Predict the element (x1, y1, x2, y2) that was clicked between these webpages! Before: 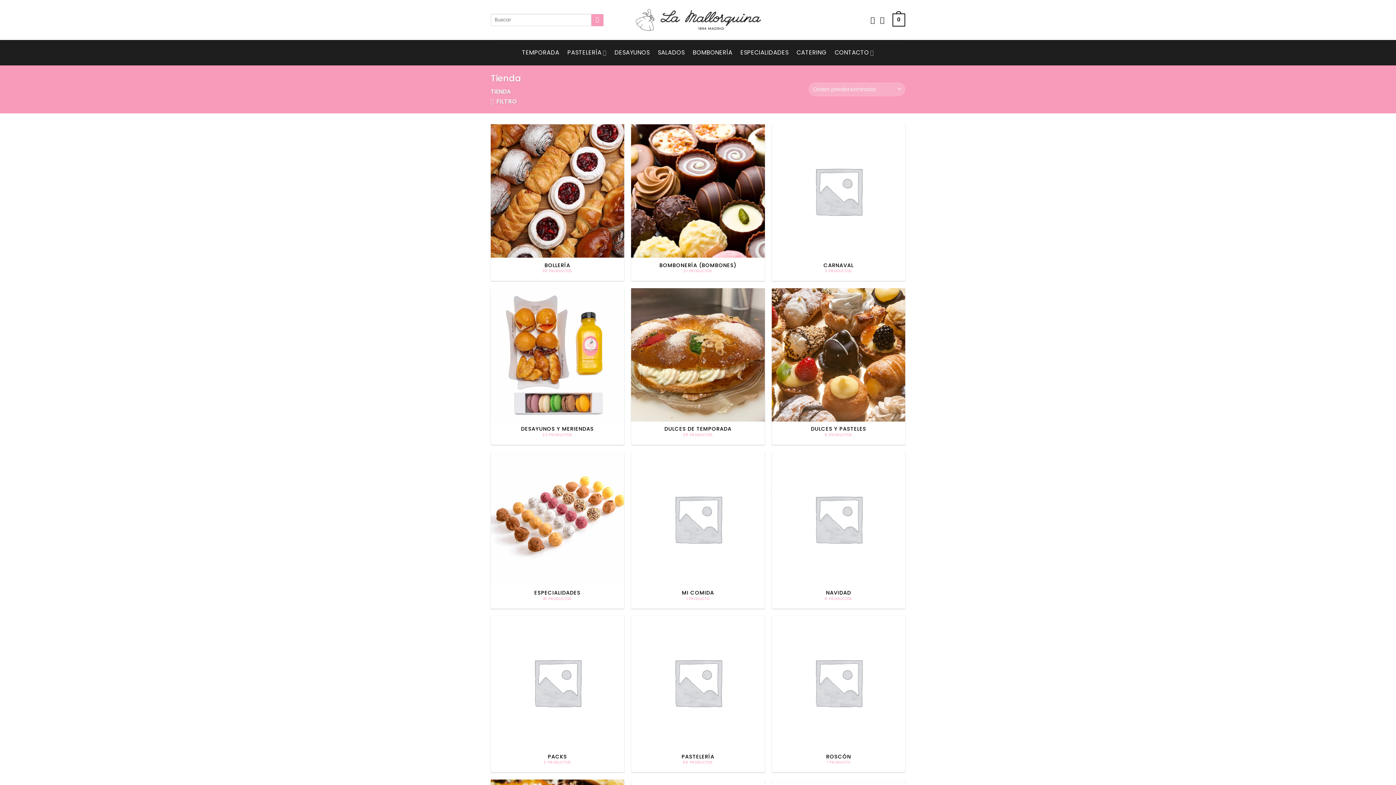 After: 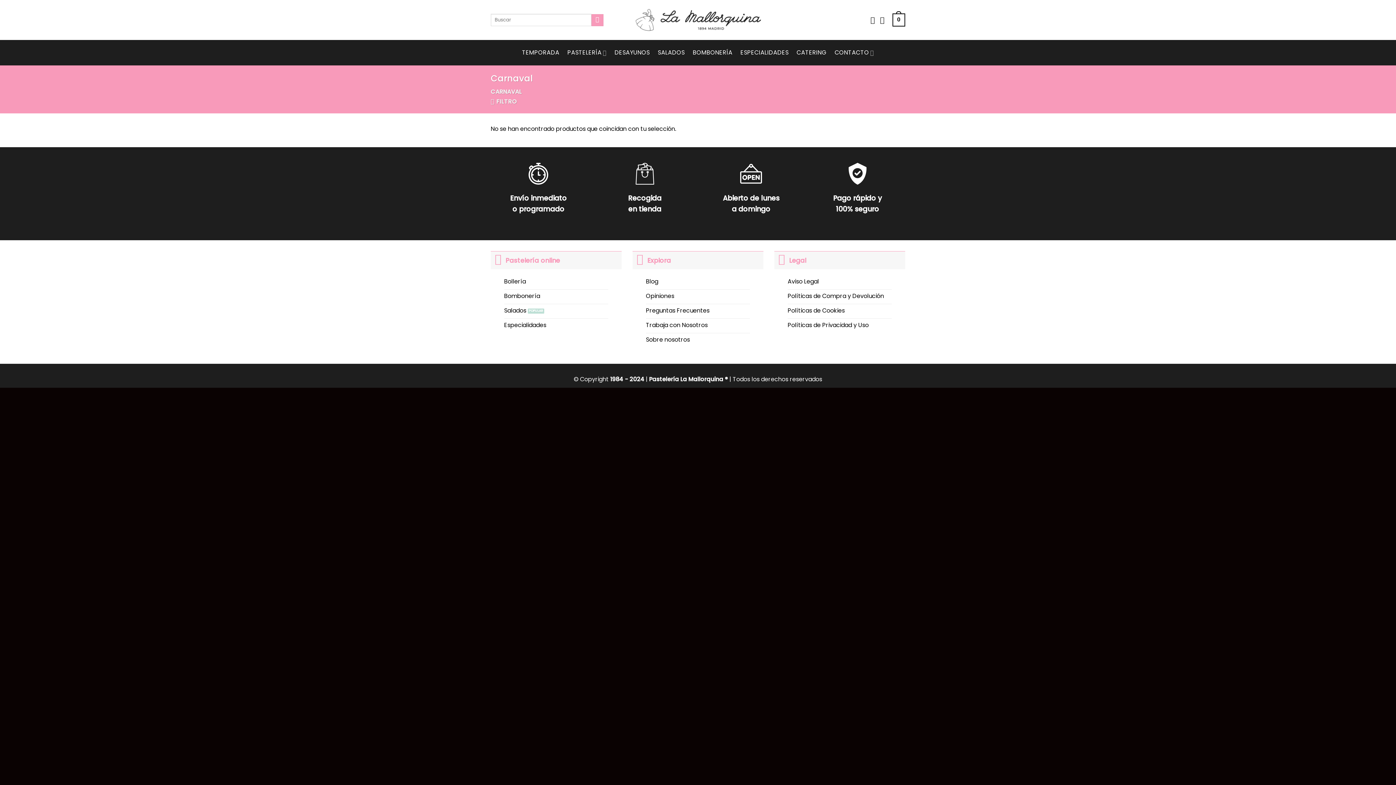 Action: bbox: (772, 124, 905, 281) label: CARNAVAL

3 PRODUCTOS